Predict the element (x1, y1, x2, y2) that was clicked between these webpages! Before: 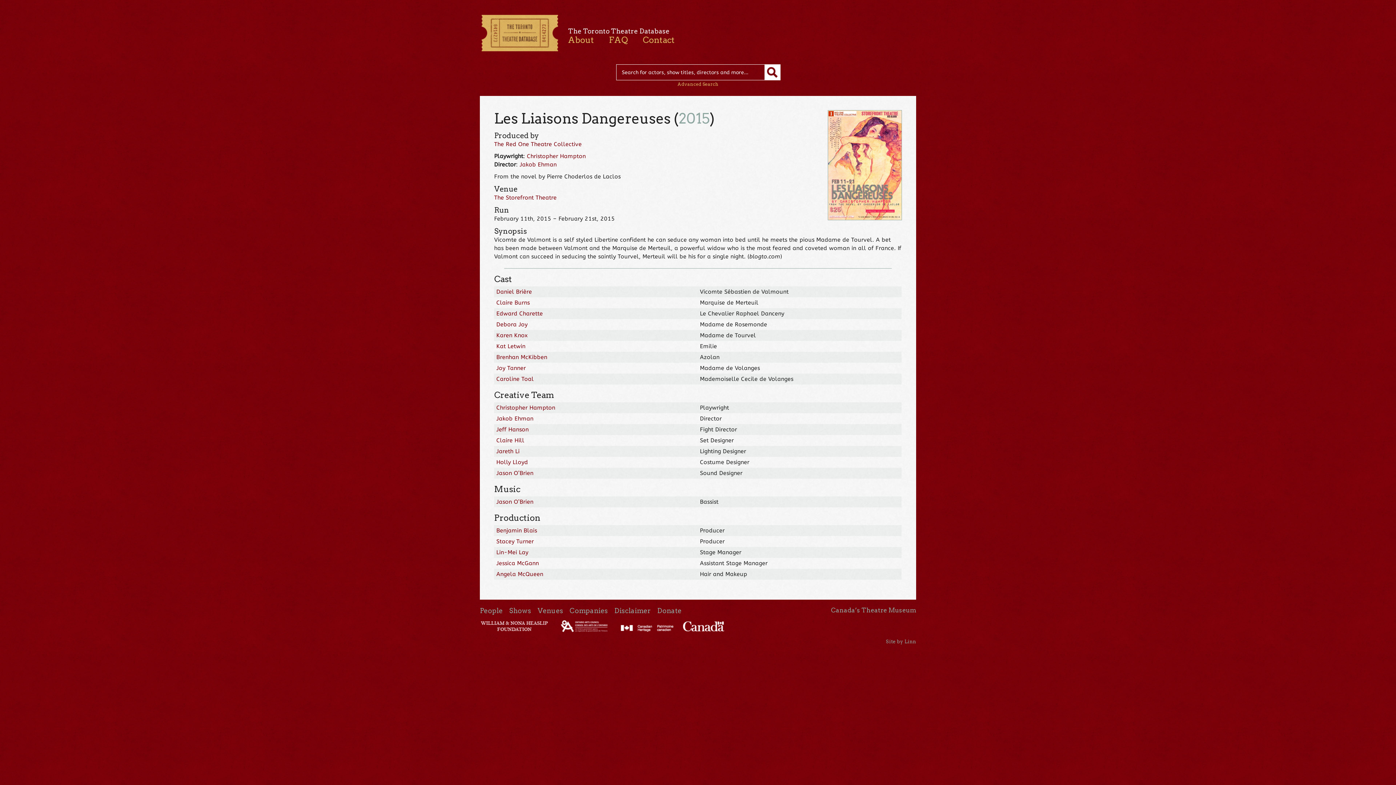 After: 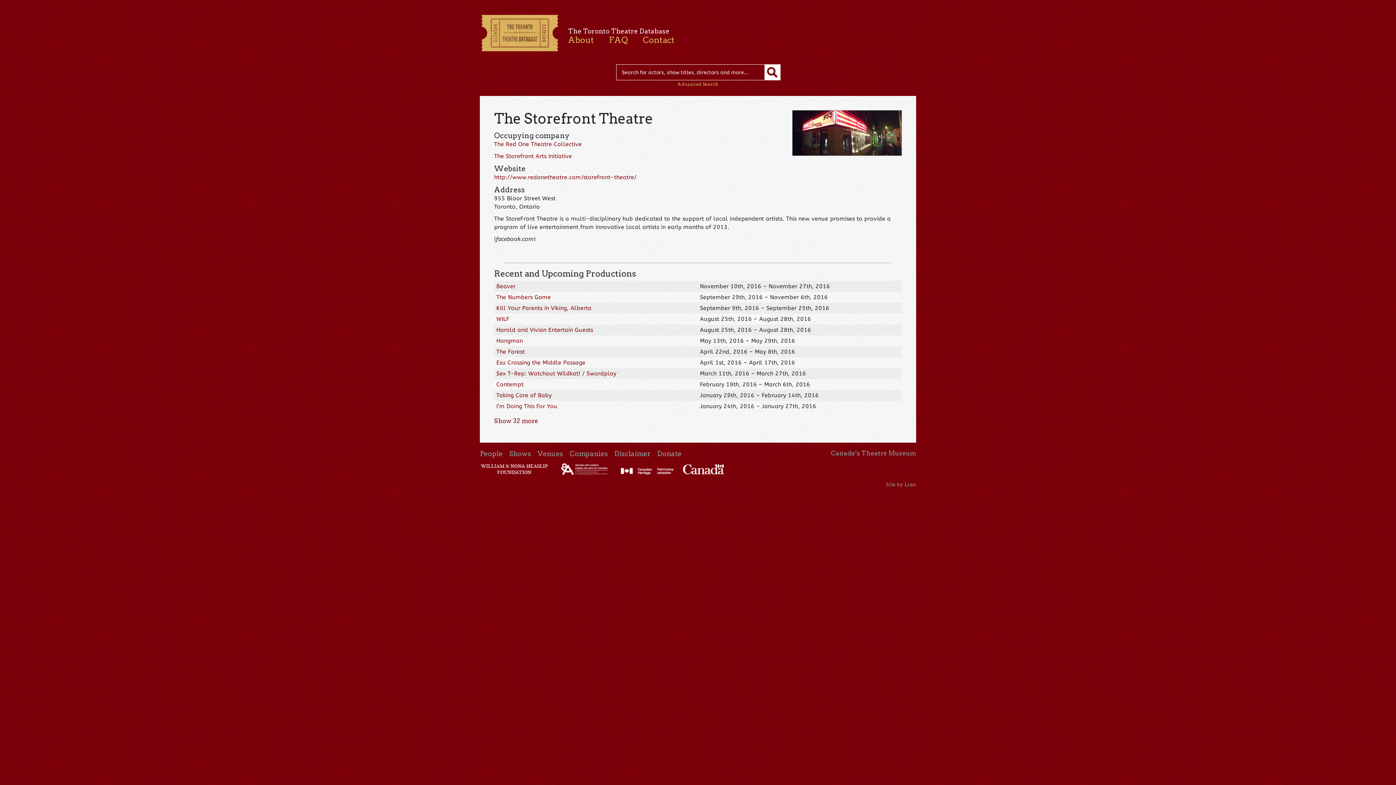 Action: bbox: (494, 194, 556, 201) label: The Storefront Theatre